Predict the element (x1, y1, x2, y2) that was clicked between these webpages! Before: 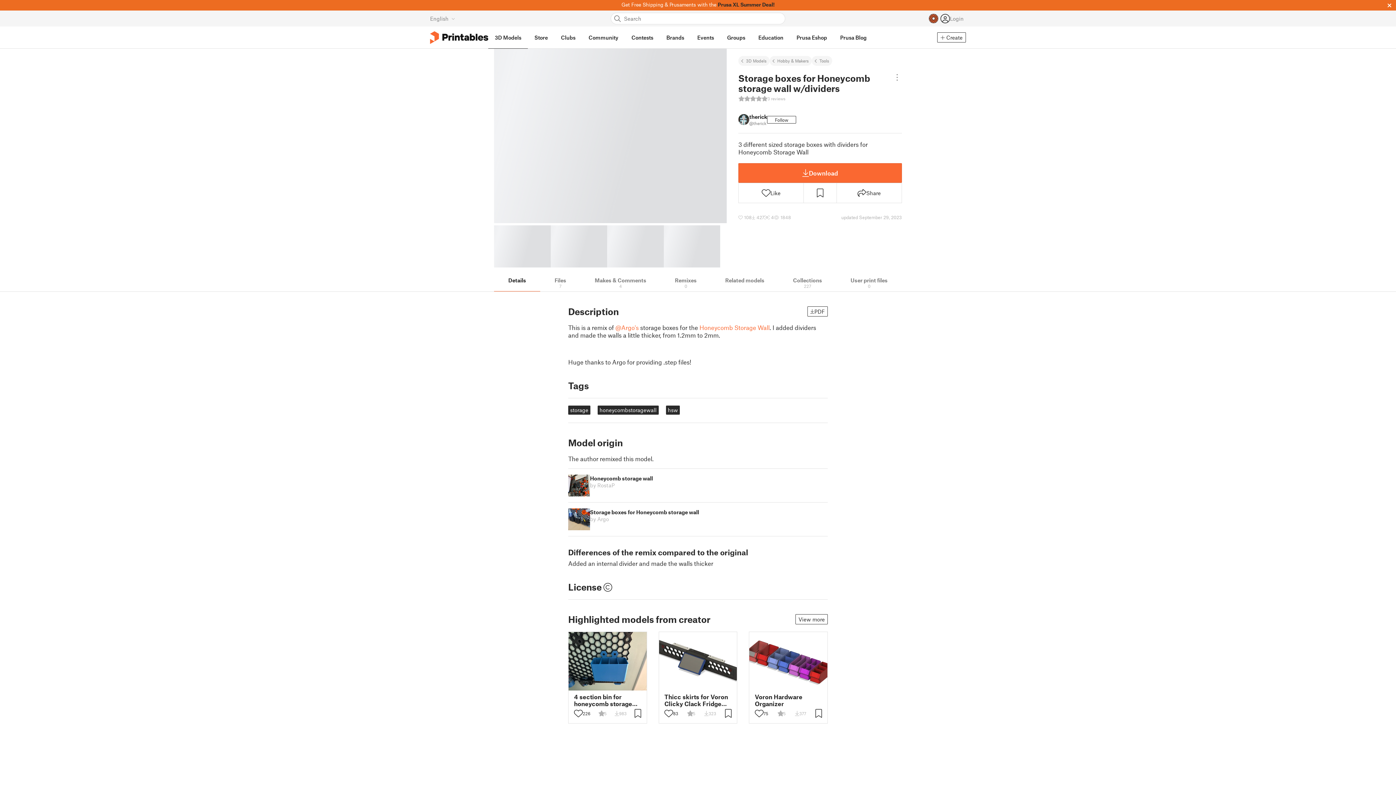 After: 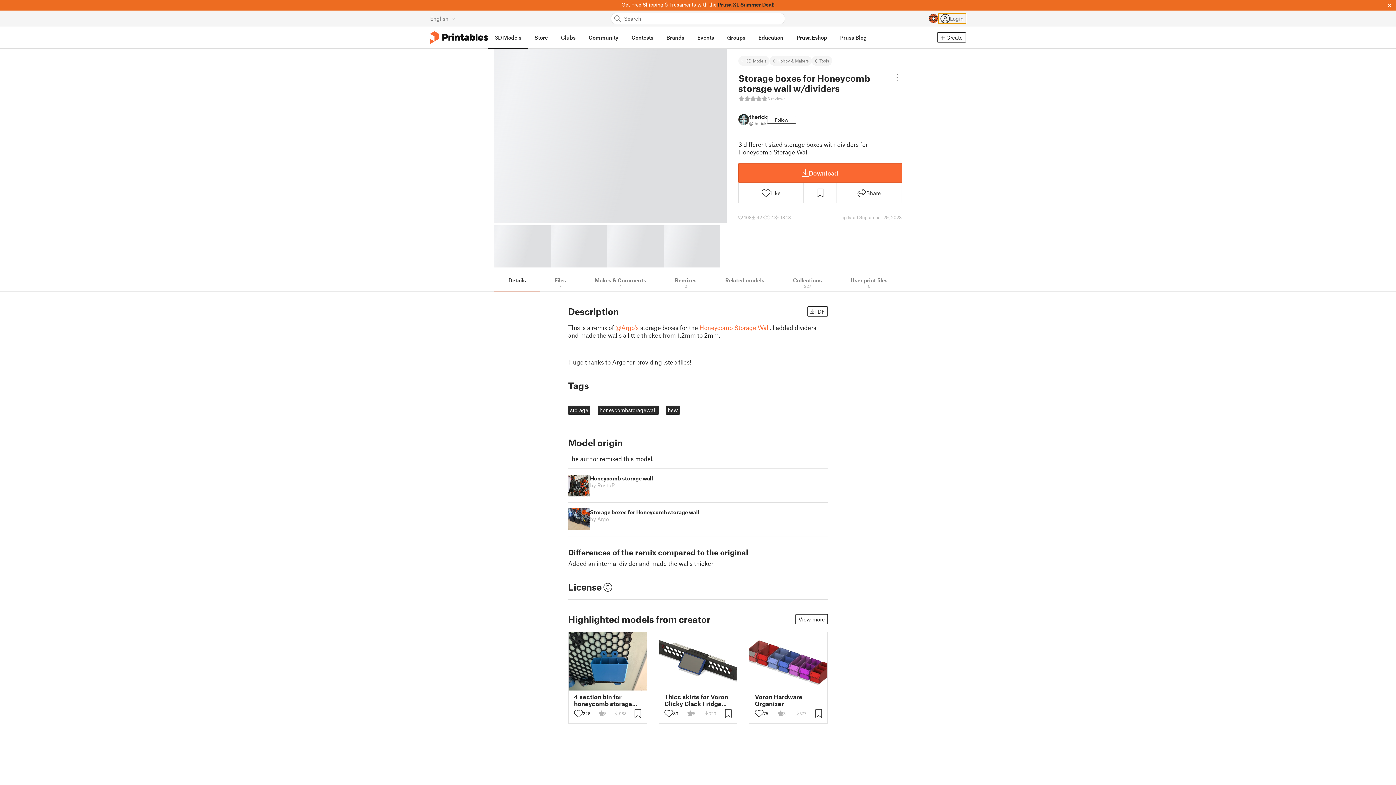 Action: bbox: (938, 13, 966, 23) label: Login